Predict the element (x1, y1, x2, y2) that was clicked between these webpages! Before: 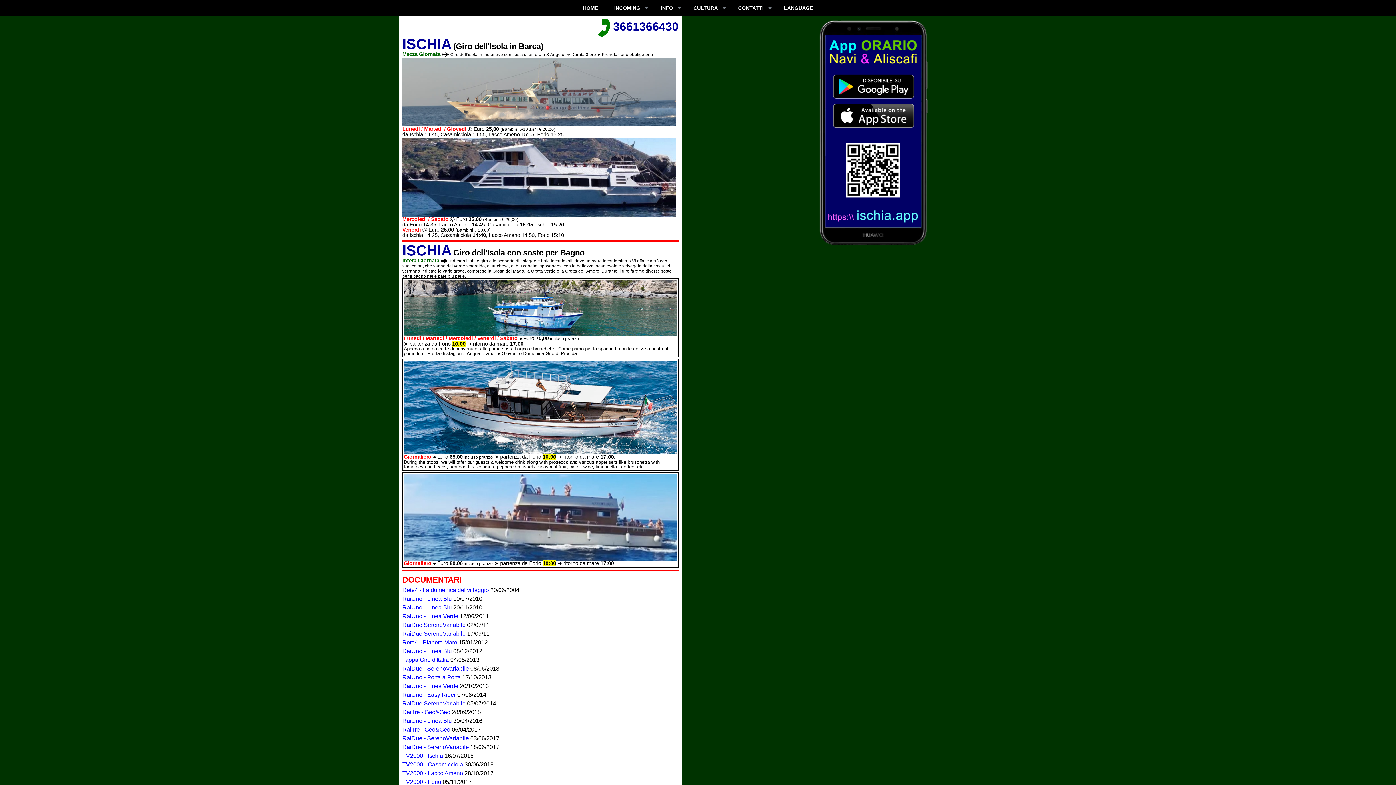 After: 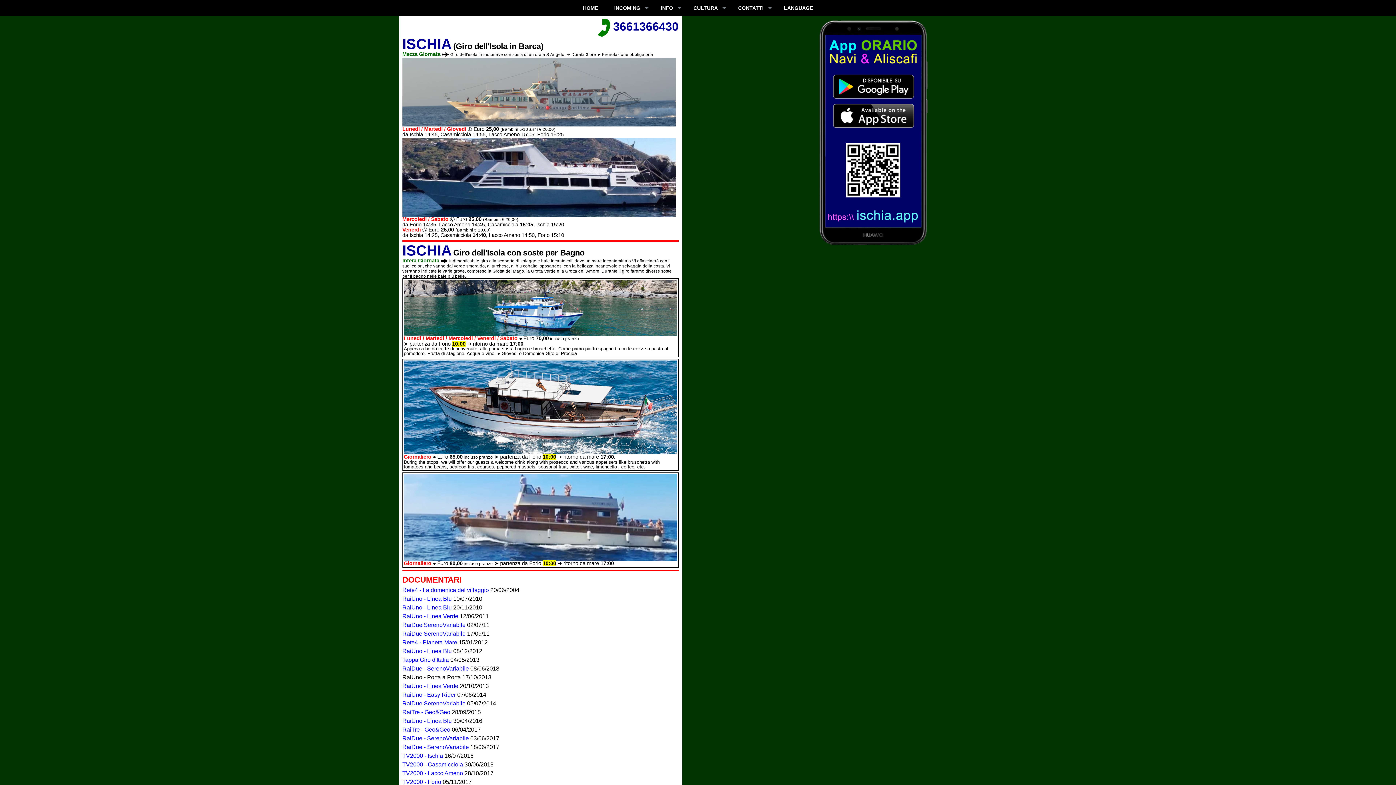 Action: bbox: (402, 674, 461, 680) label: RaiUno - Porta a Porta